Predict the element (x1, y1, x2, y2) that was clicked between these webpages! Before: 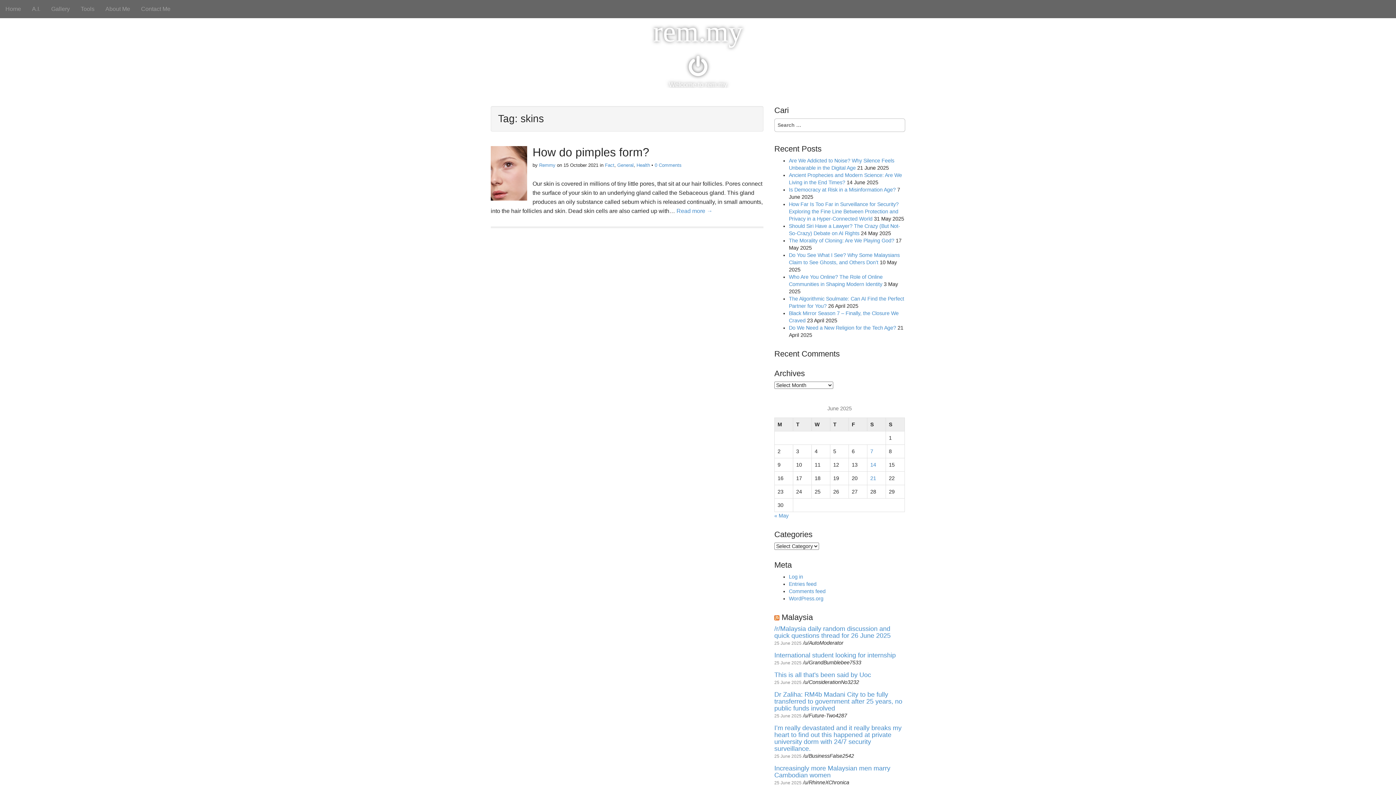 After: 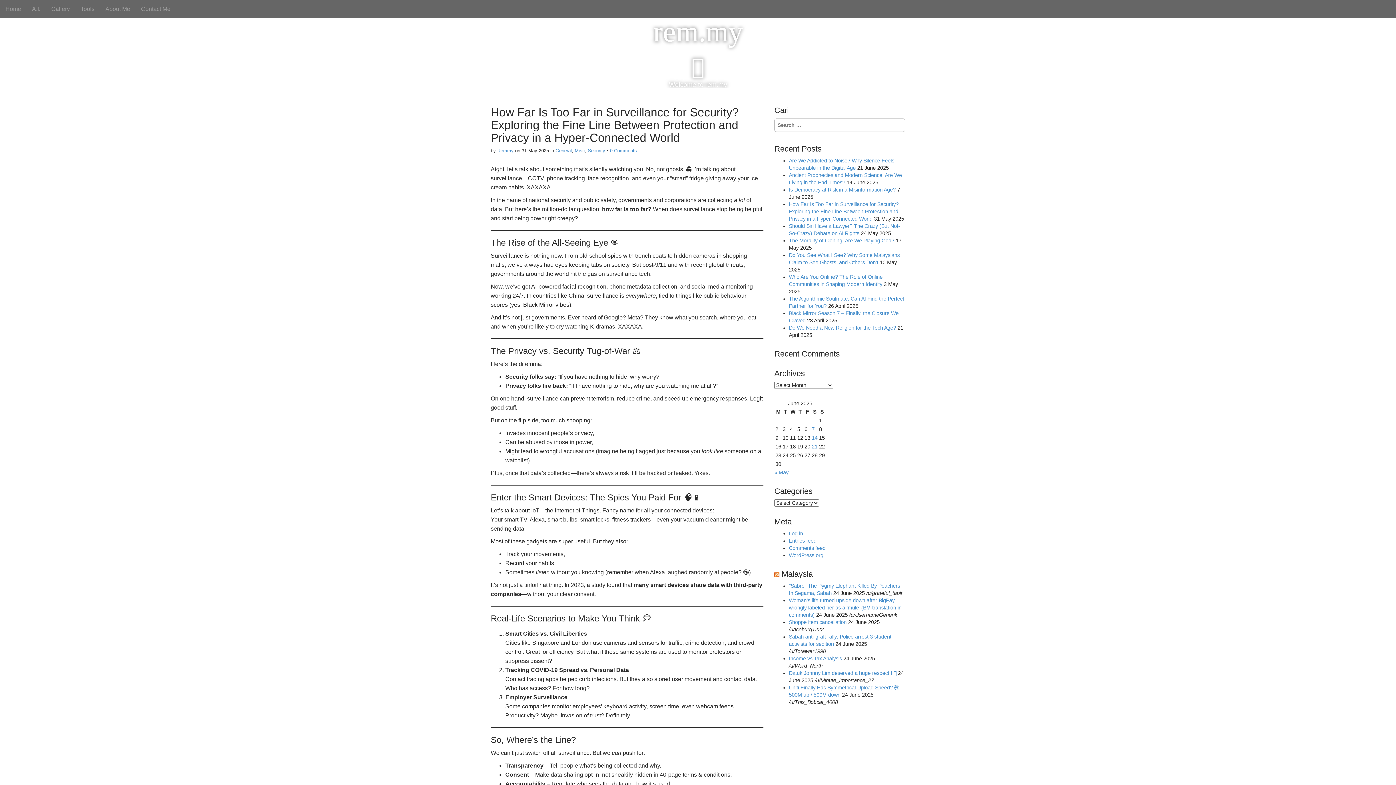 Action: bbox: (789, 201, 898, 221) label: How Far Is Too Far in Surveillance for Security? Exploring the Fine Line Between Protection and Privacy in a Hyper-Connected World